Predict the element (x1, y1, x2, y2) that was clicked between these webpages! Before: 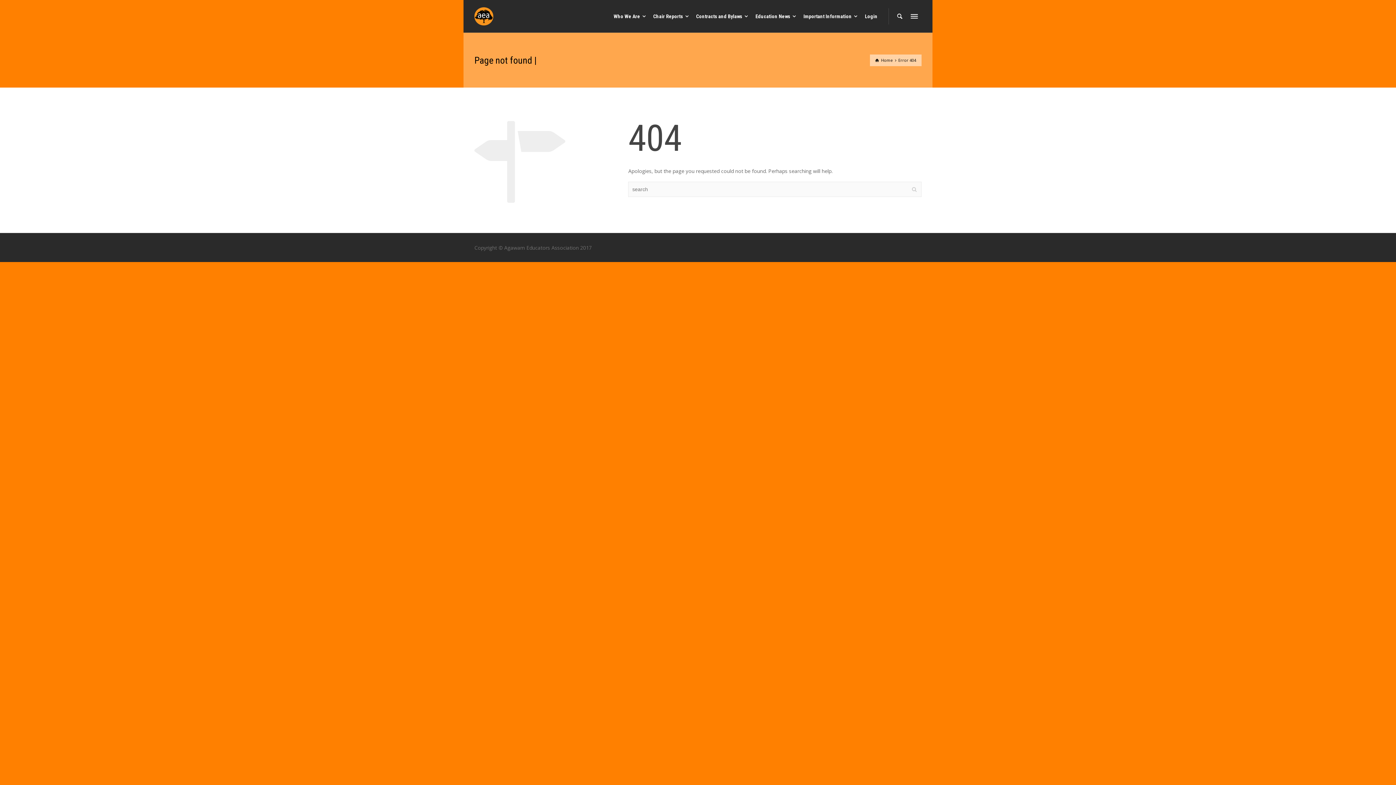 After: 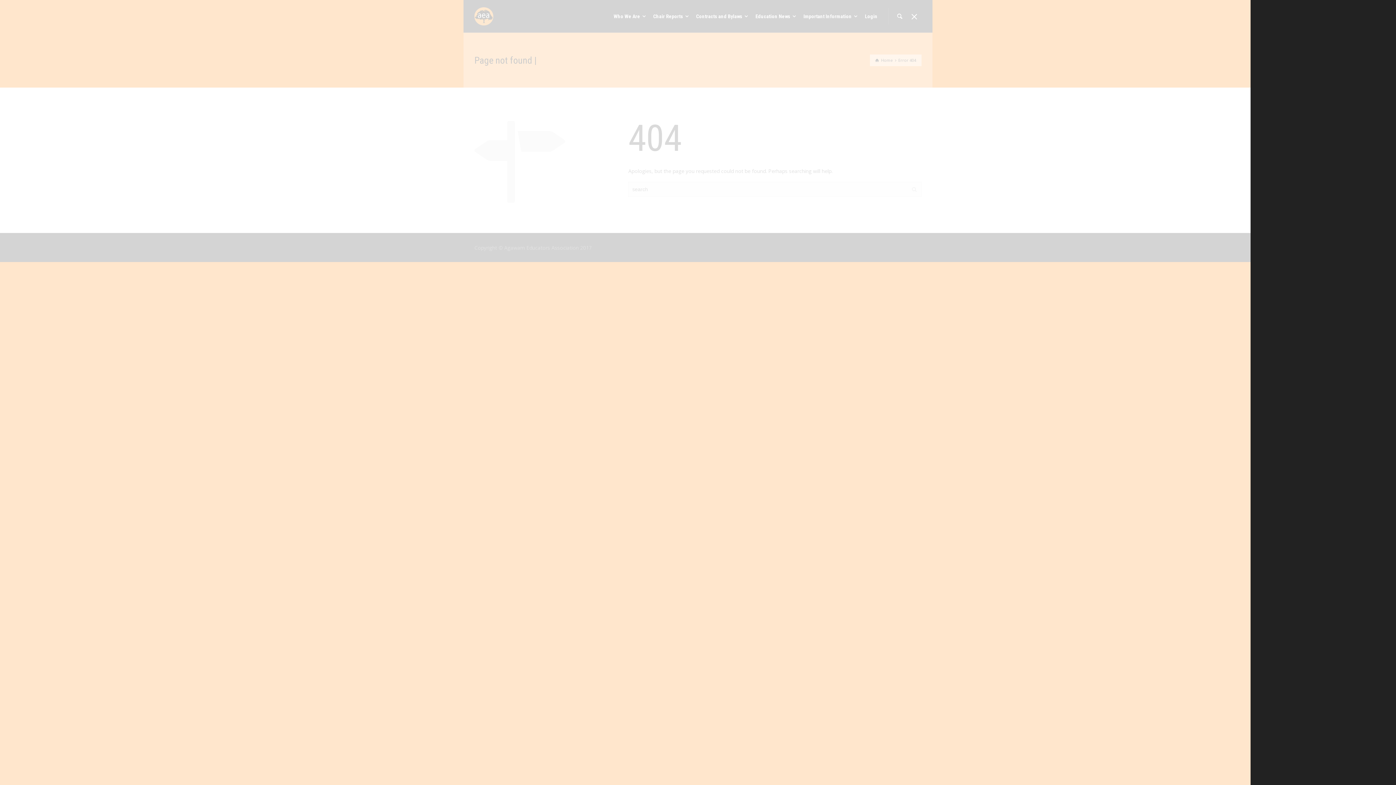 Action: bbox: (907, 7, 921, 25)